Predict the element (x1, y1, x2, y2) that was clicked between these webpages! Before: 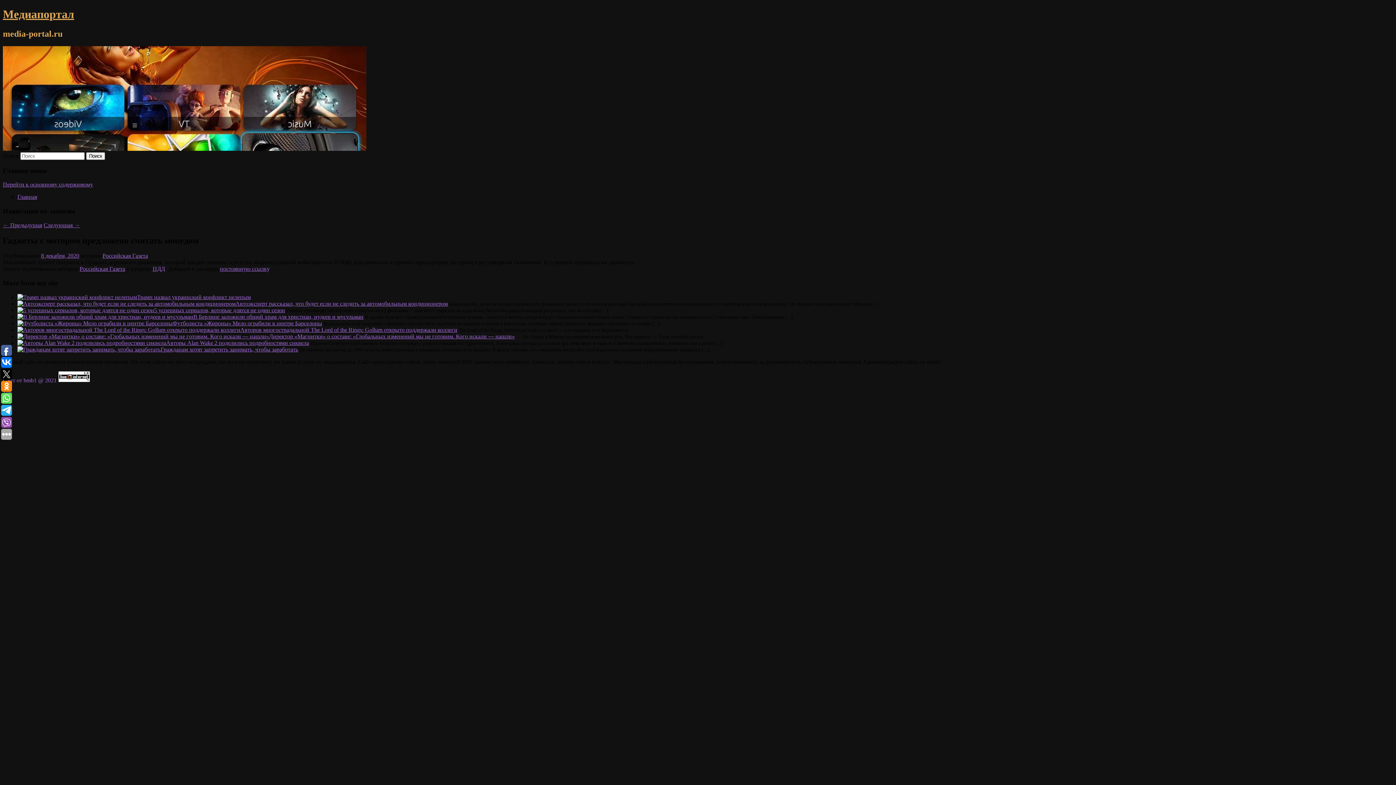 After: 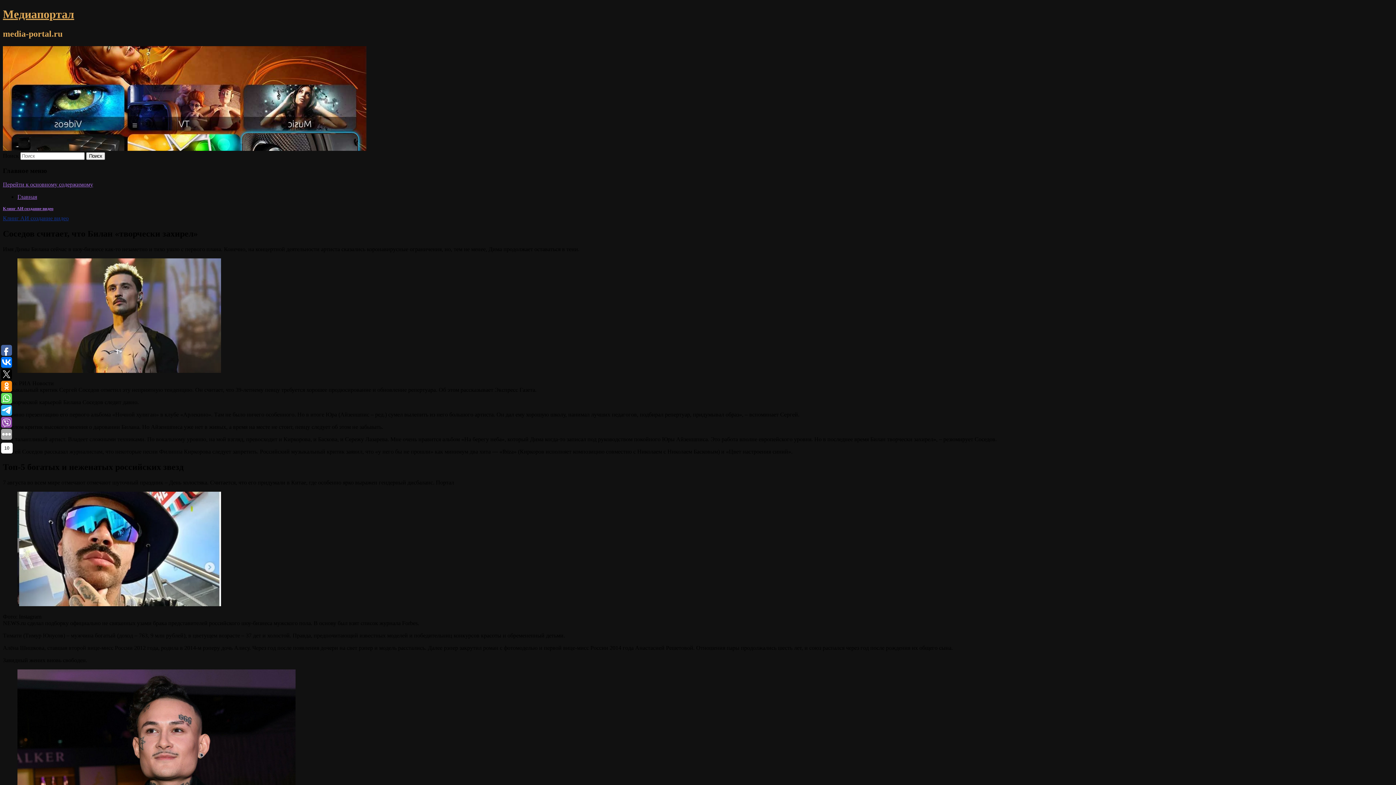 Action: bbox: (2, 145, 366, 151)